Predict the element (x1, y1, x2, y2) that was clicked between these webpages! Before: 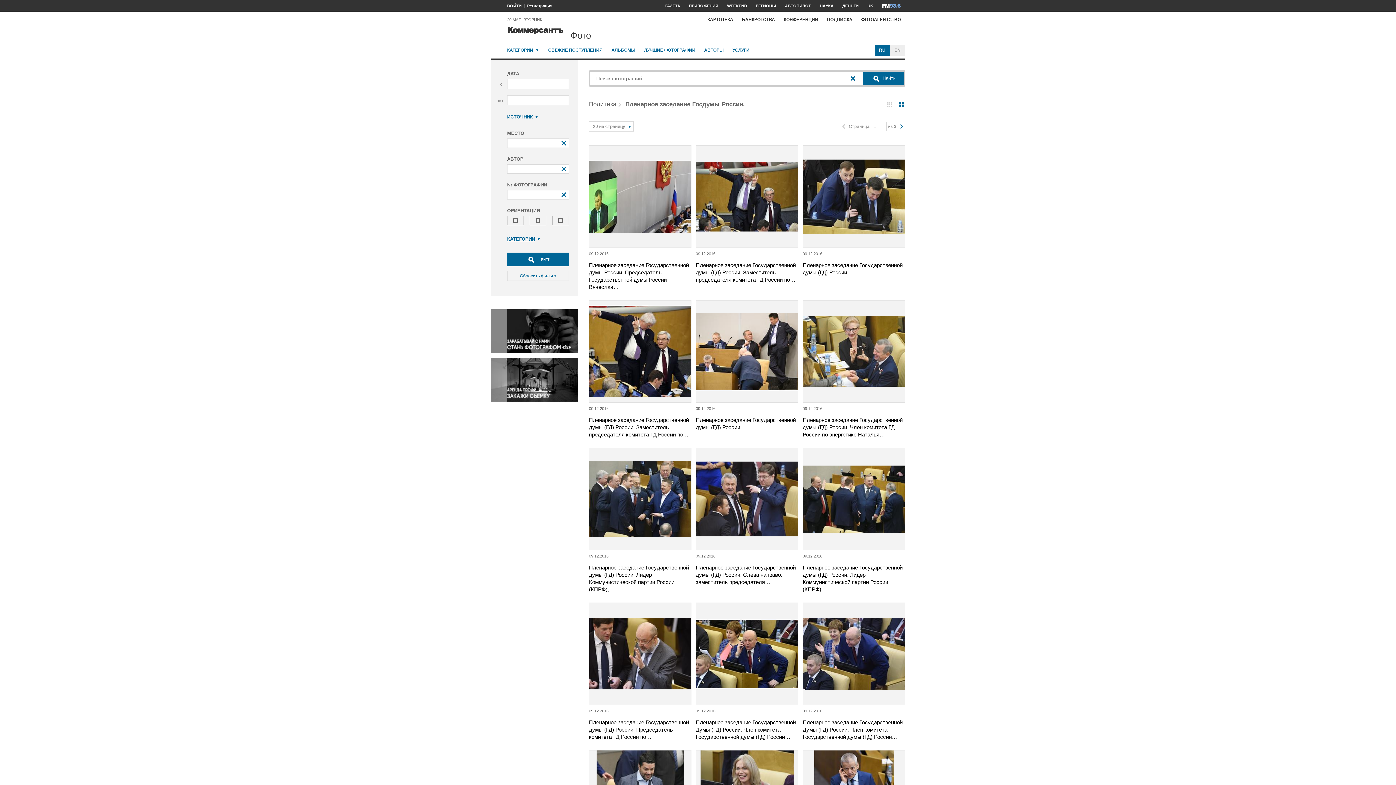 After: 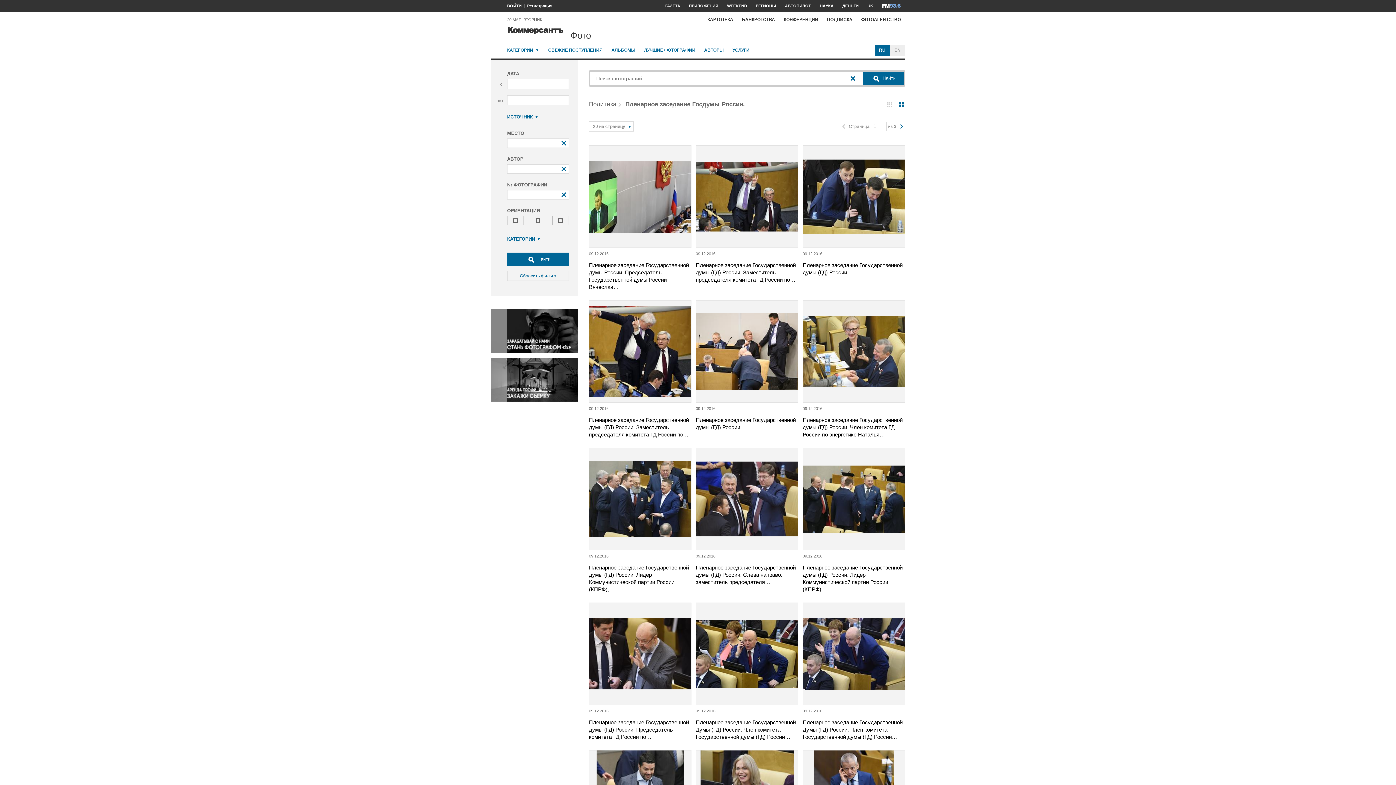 Action: label:  RU bbox: (874, 44, 890, 55)